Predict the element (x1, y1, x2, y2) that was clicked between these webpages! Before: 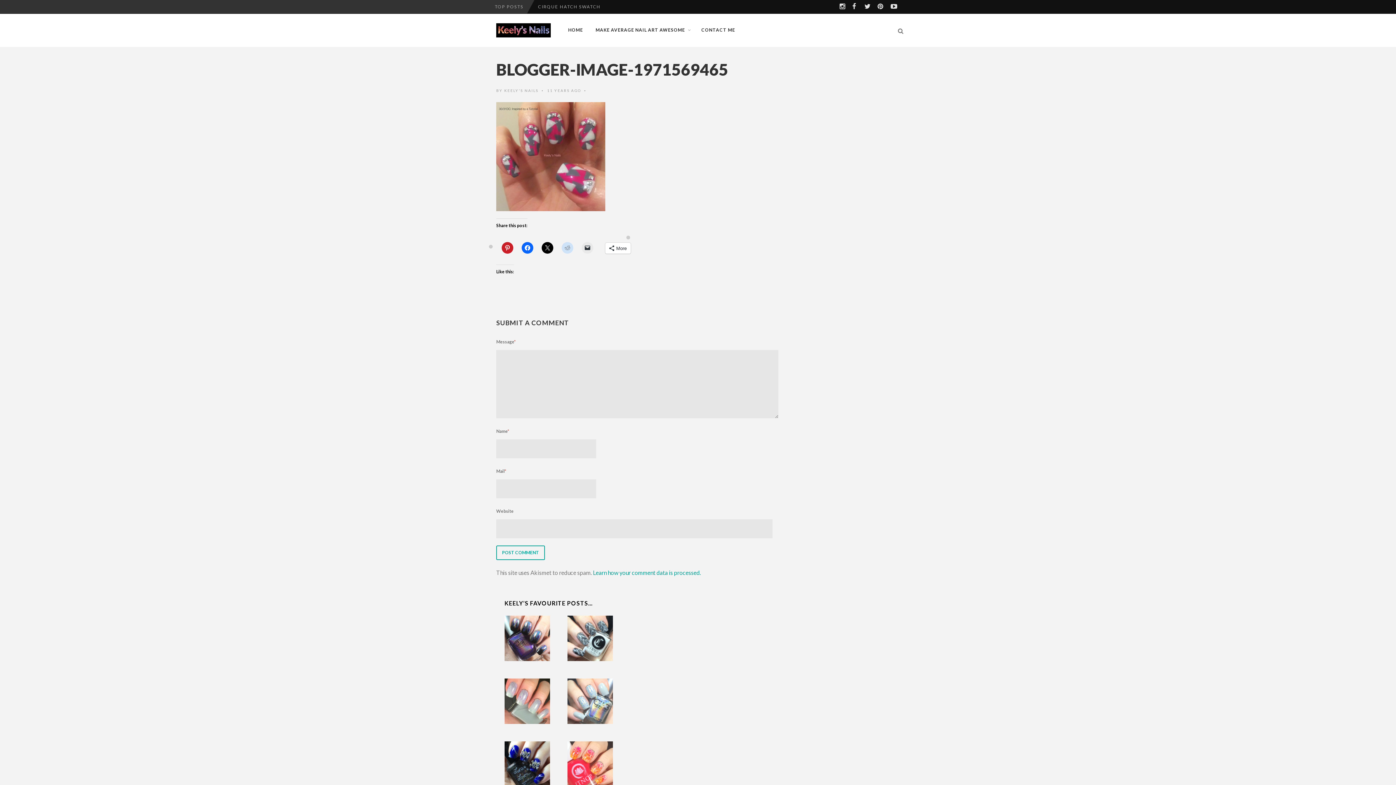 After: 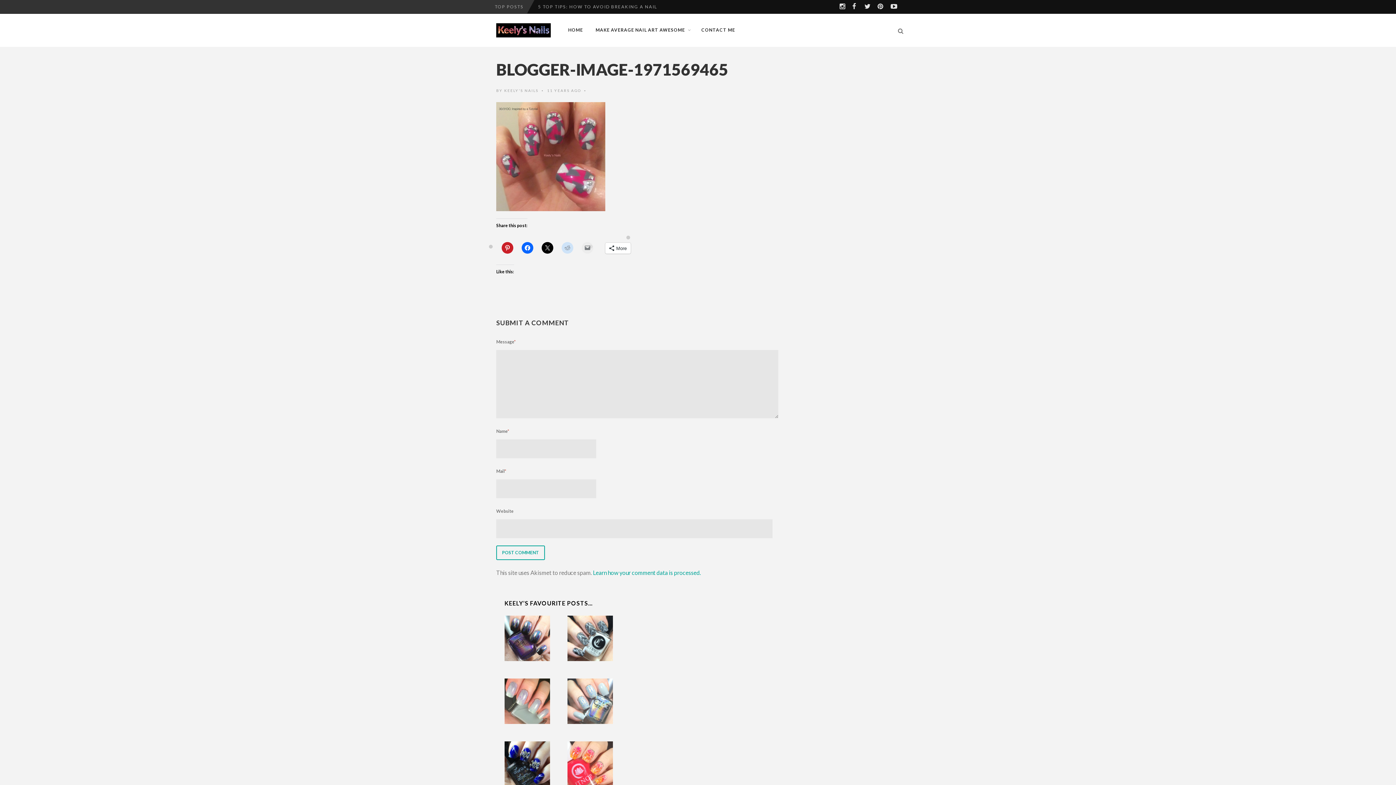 Action: bbox: (581, 242, 593, 253)